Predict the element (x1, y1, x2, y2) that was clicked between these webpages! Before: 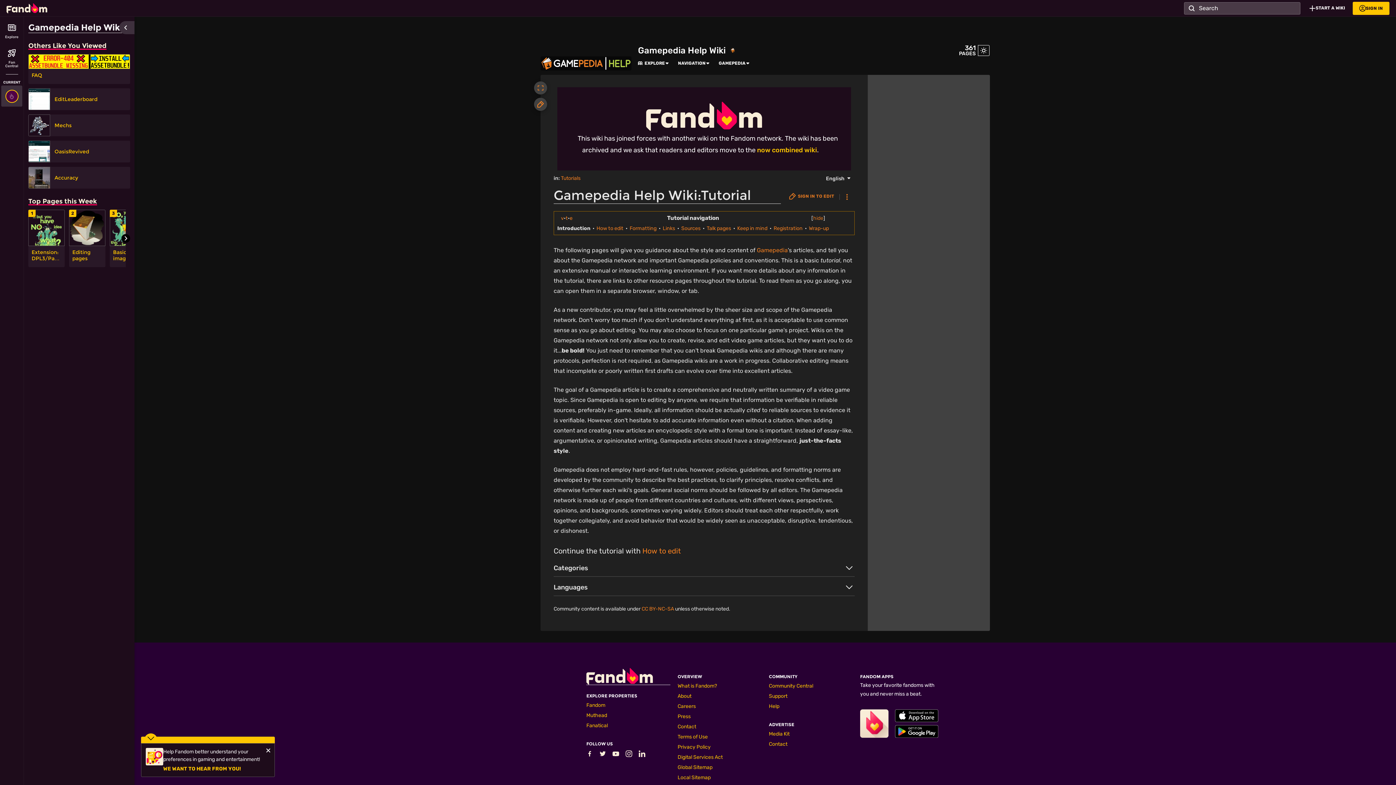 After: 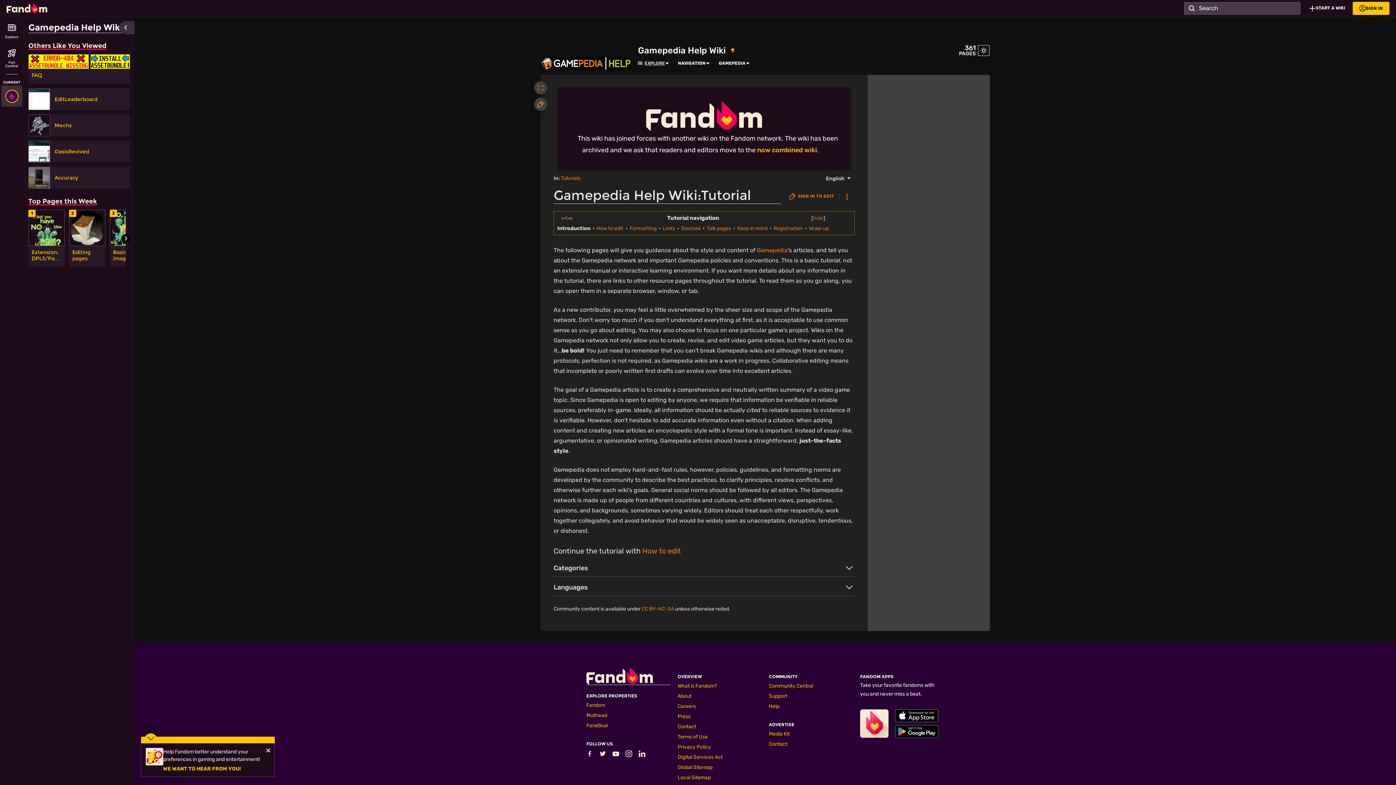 Action: label: EXPLORE bbox: (638, 60, 665, 66)